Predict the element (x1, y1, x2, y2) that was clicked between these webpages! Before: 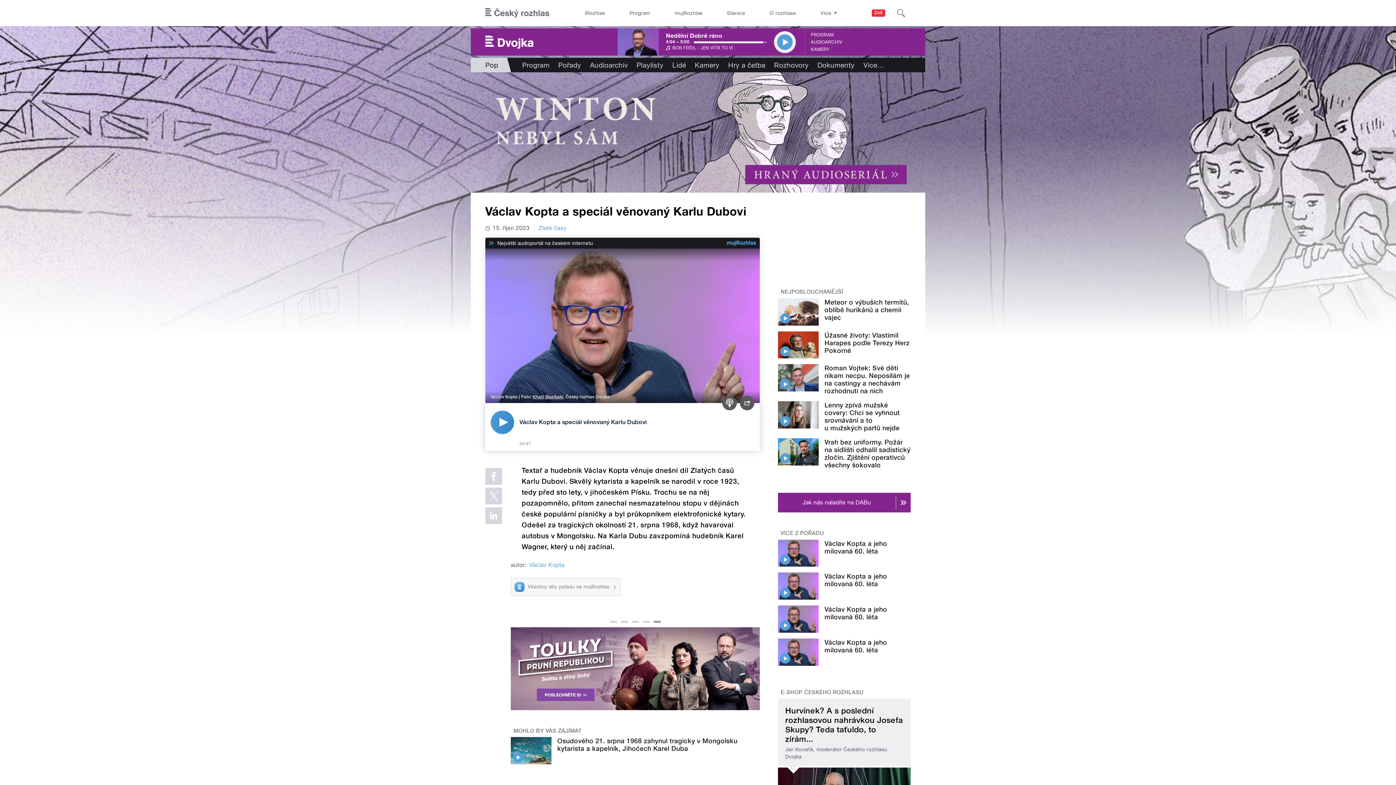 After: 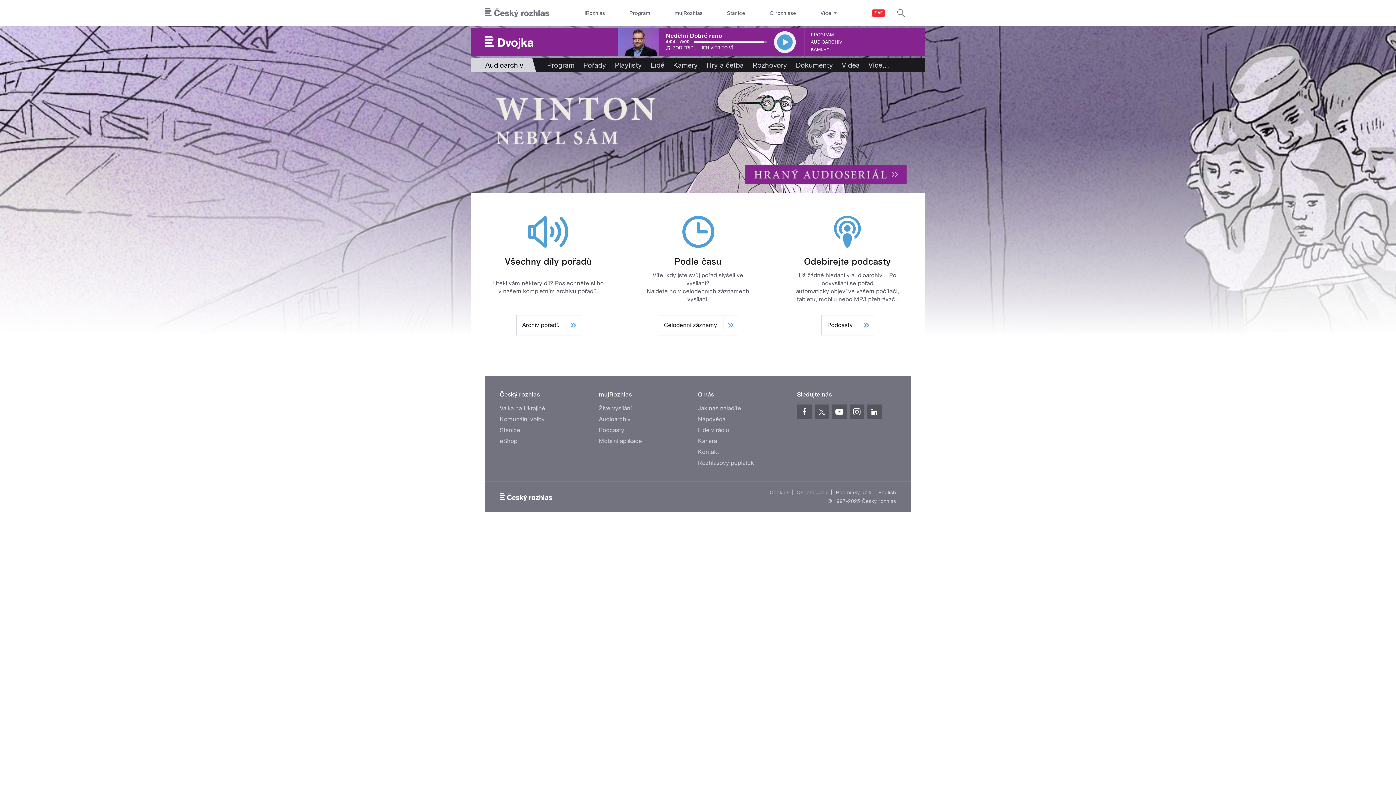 Action: label: AUDIOARCHIV bbox: (811, 38, 842, 45)